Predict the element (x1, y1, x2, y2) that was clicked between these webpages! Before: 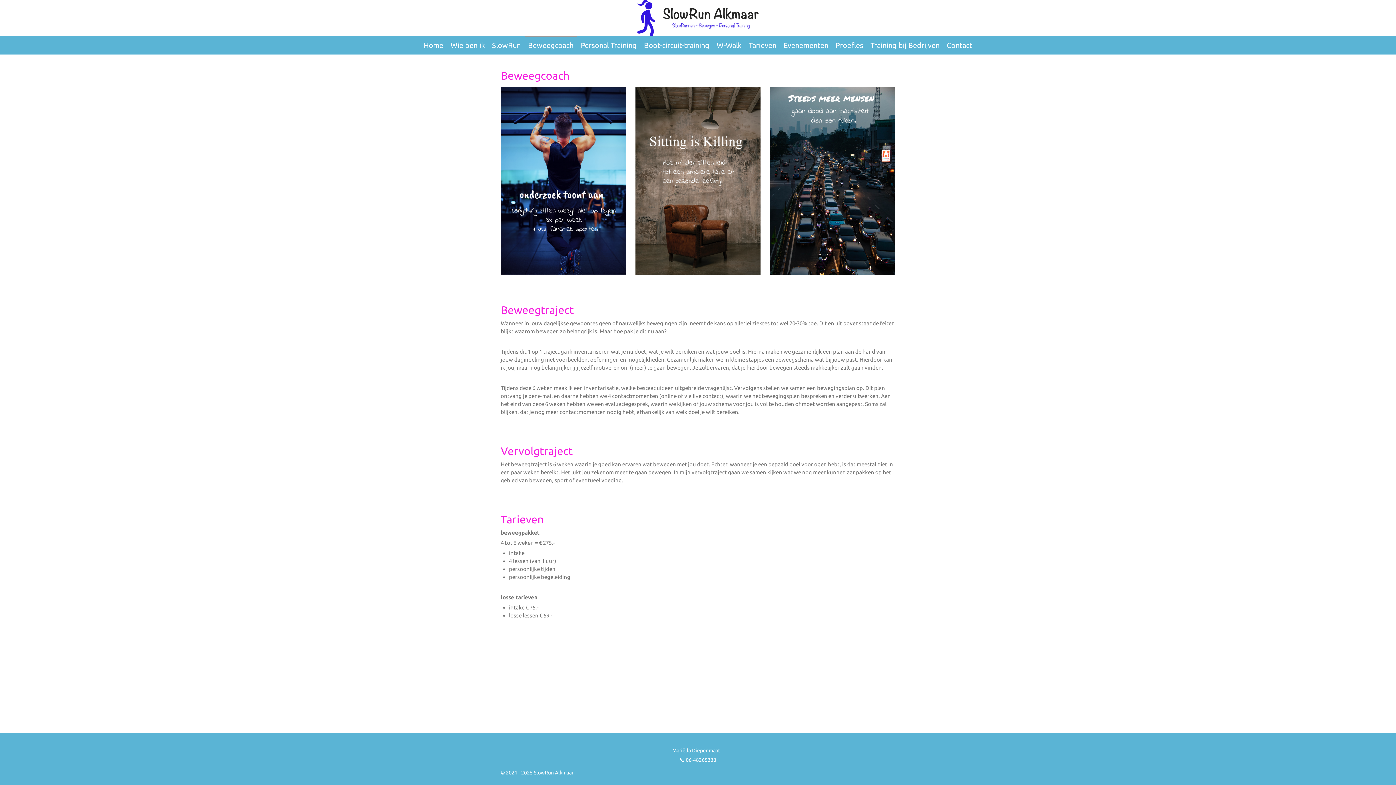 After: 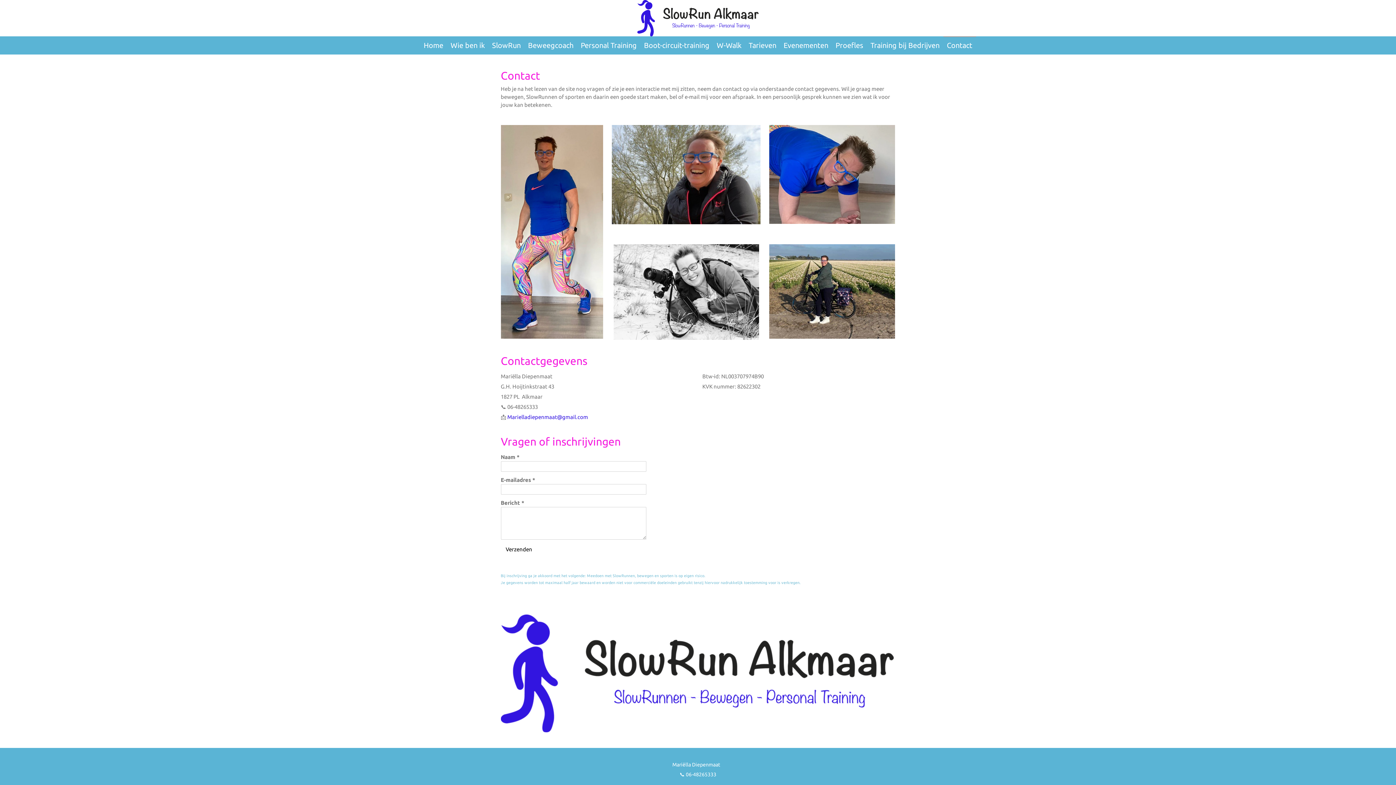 Action: bbox: (943, 36, 976, 54) label: Contact